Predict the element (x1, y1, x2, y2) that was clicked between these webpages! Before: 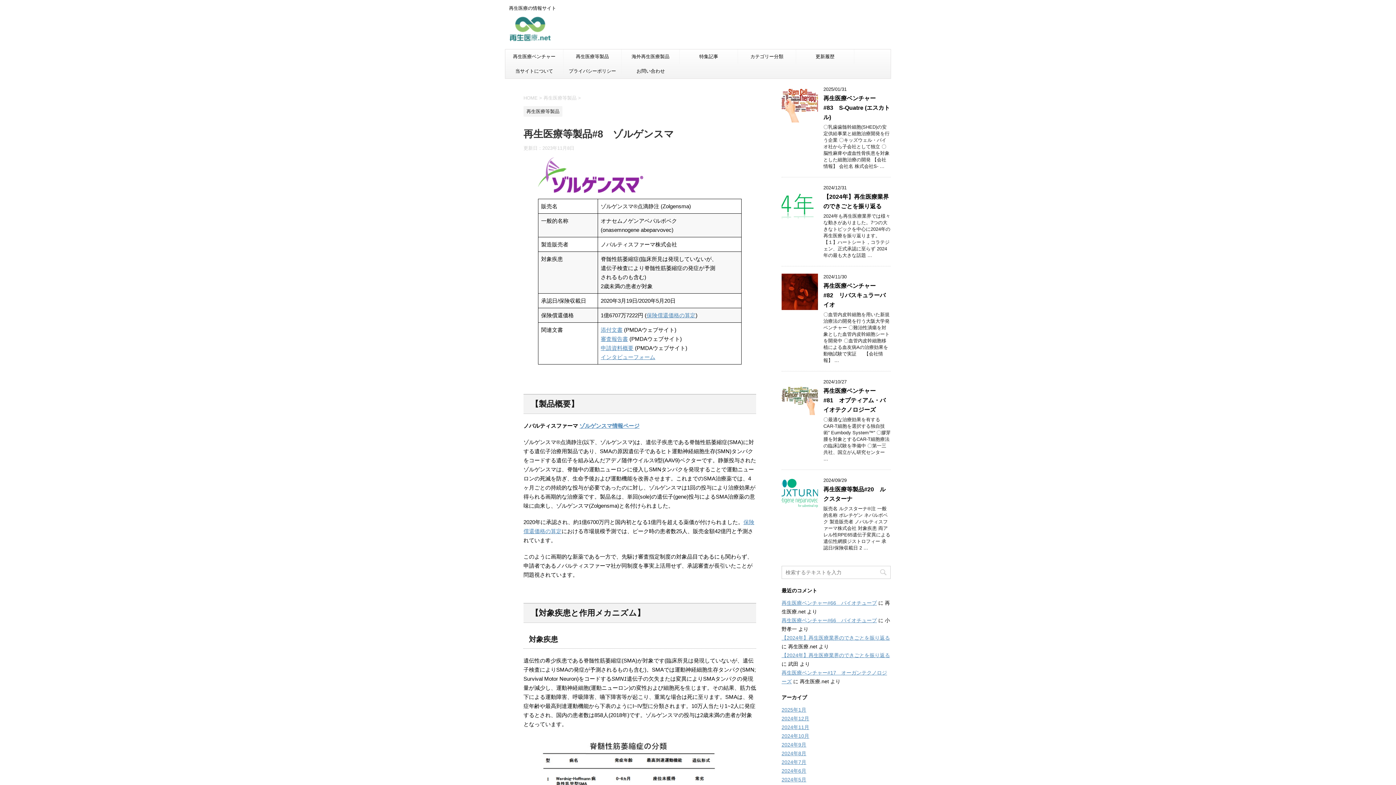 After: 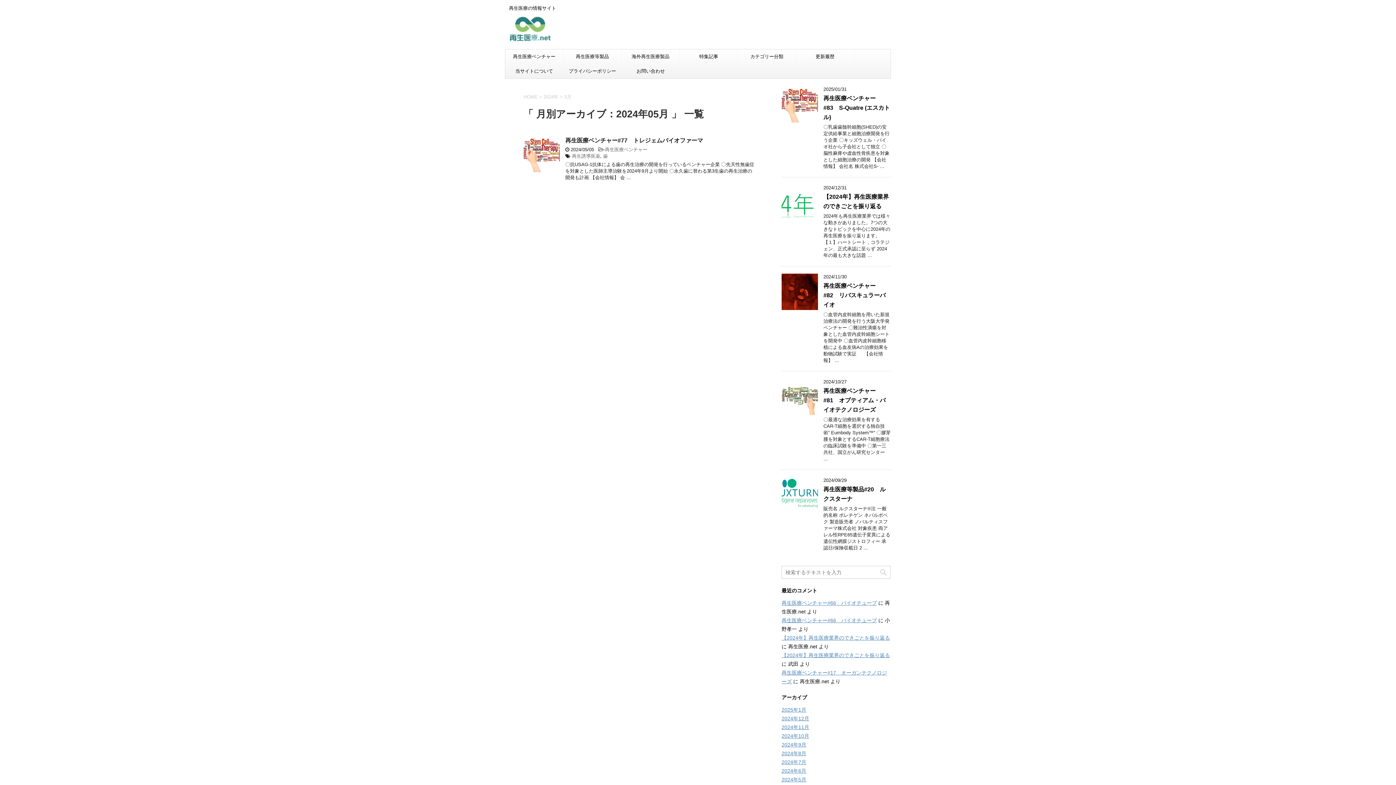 Action: label: 2024年5月 bbox: (781, 777, 806, 782)